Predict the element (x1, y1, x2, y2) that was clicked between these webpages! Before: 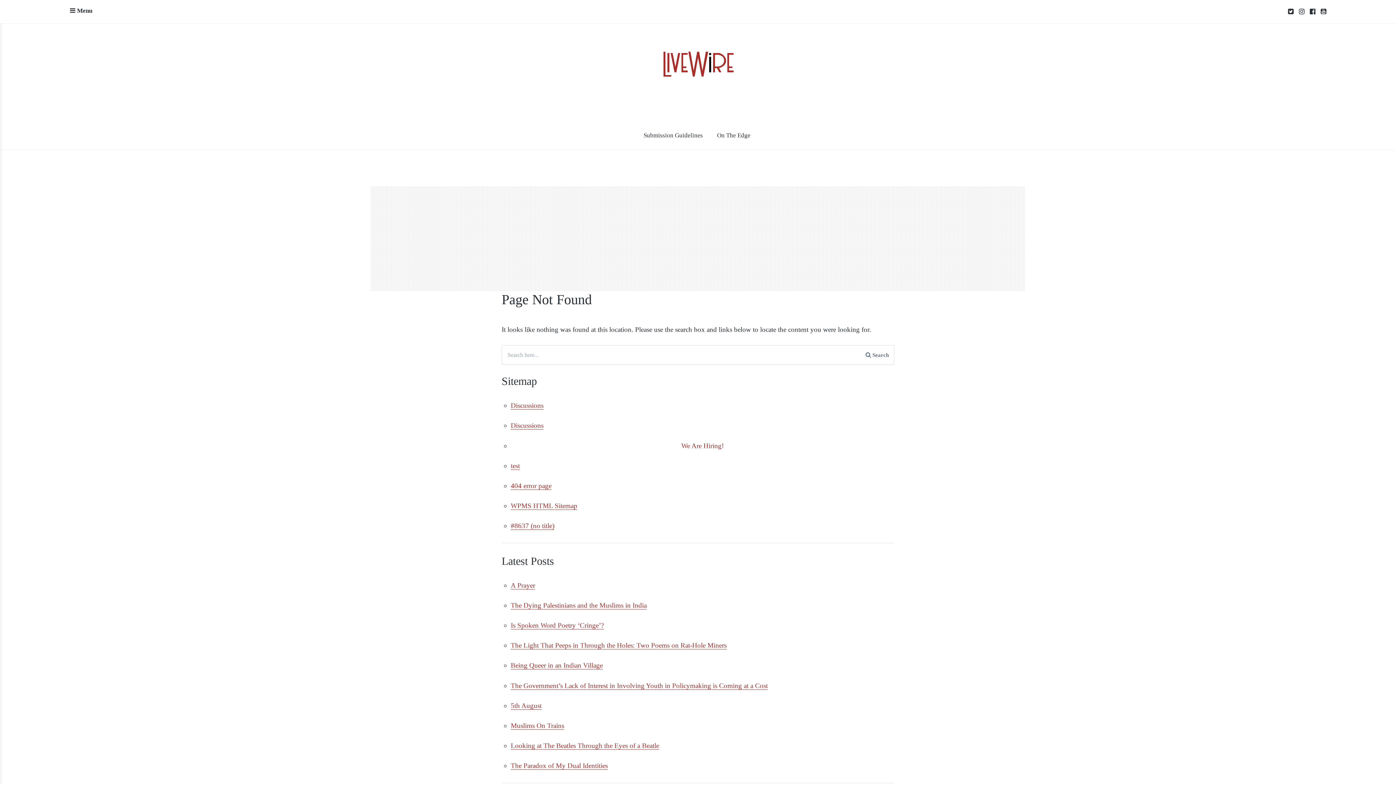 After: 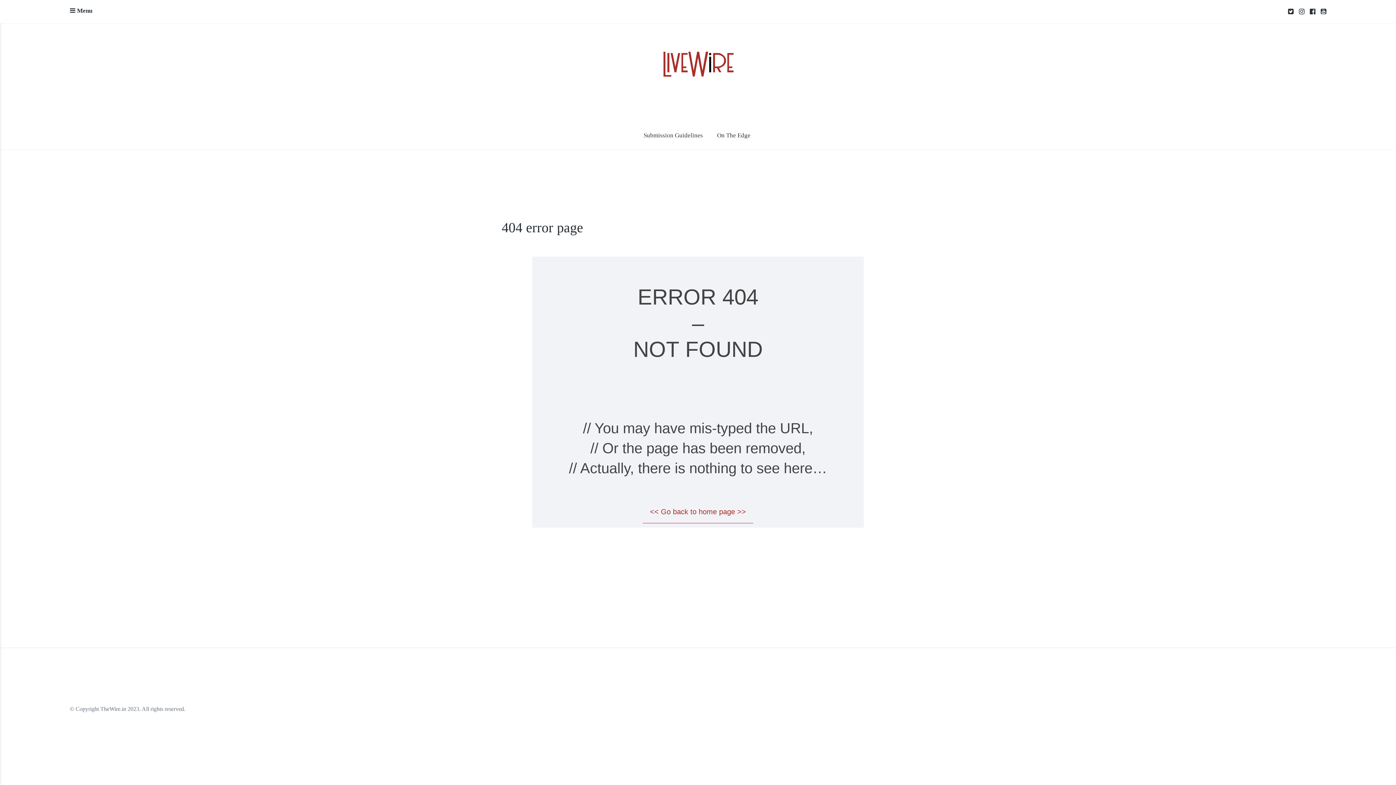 Action: label: 404 error page bbox: (510, 482, 551, 490)